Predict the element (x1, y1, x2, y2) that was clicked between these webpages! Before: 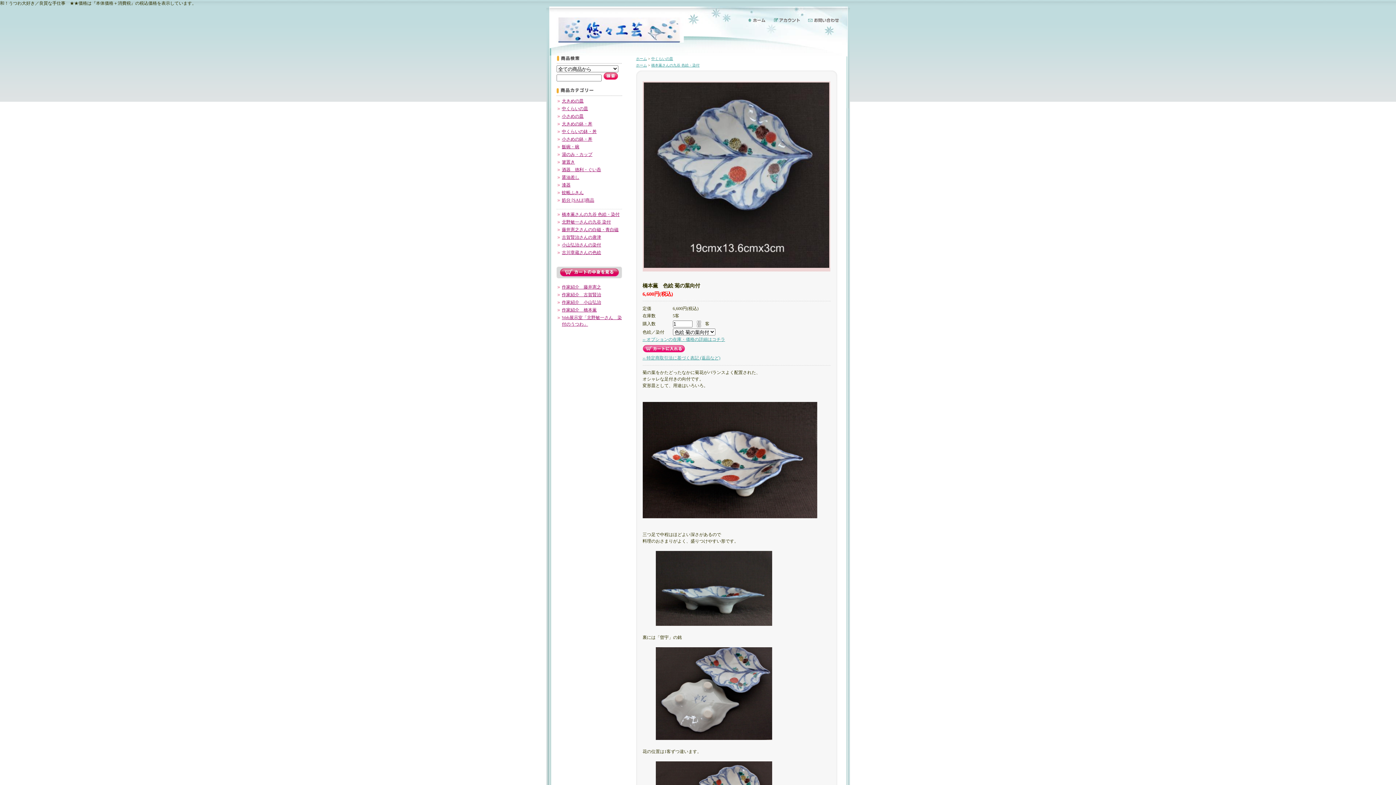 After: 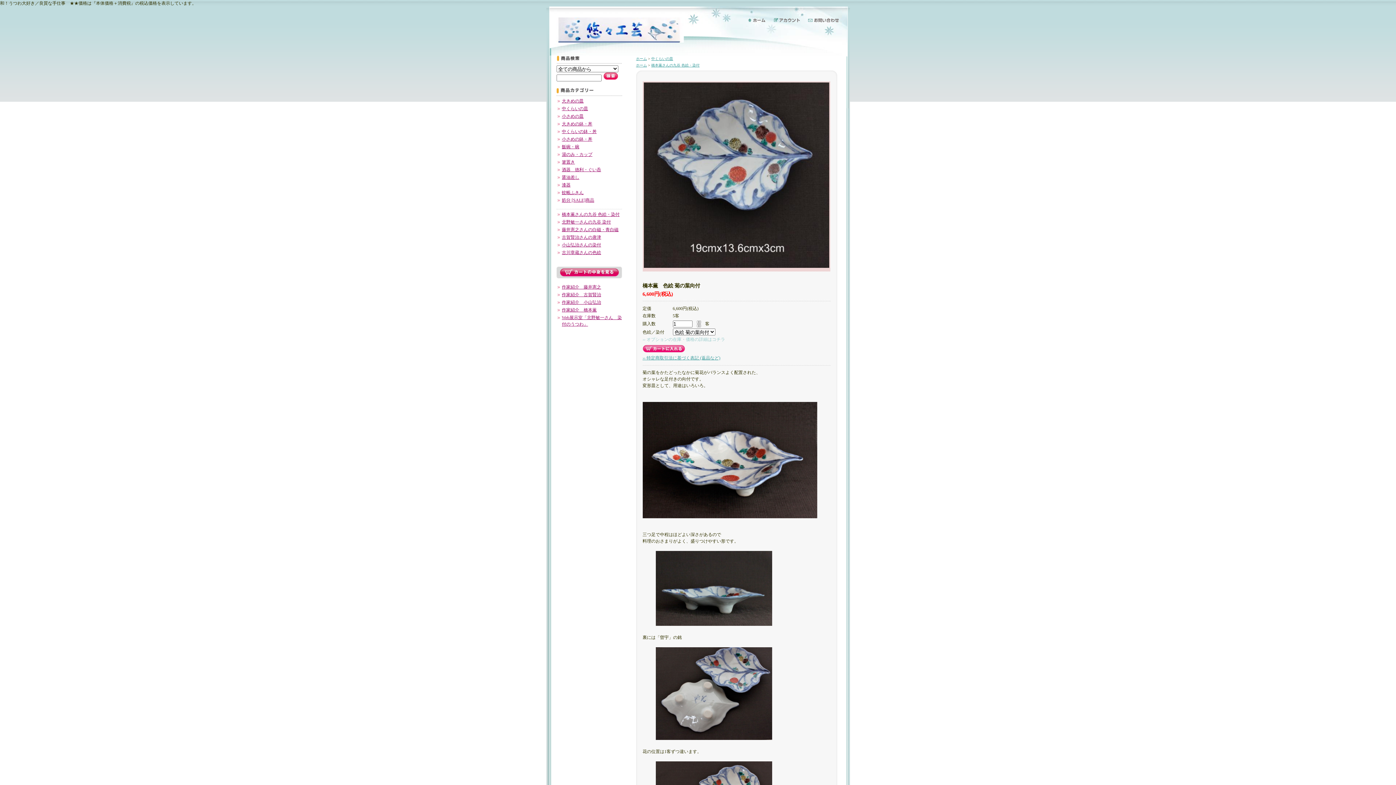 Action: bbox: (642, 337, 725, 342) label: ›› オプションの在庫・価格の詳細はコチラ